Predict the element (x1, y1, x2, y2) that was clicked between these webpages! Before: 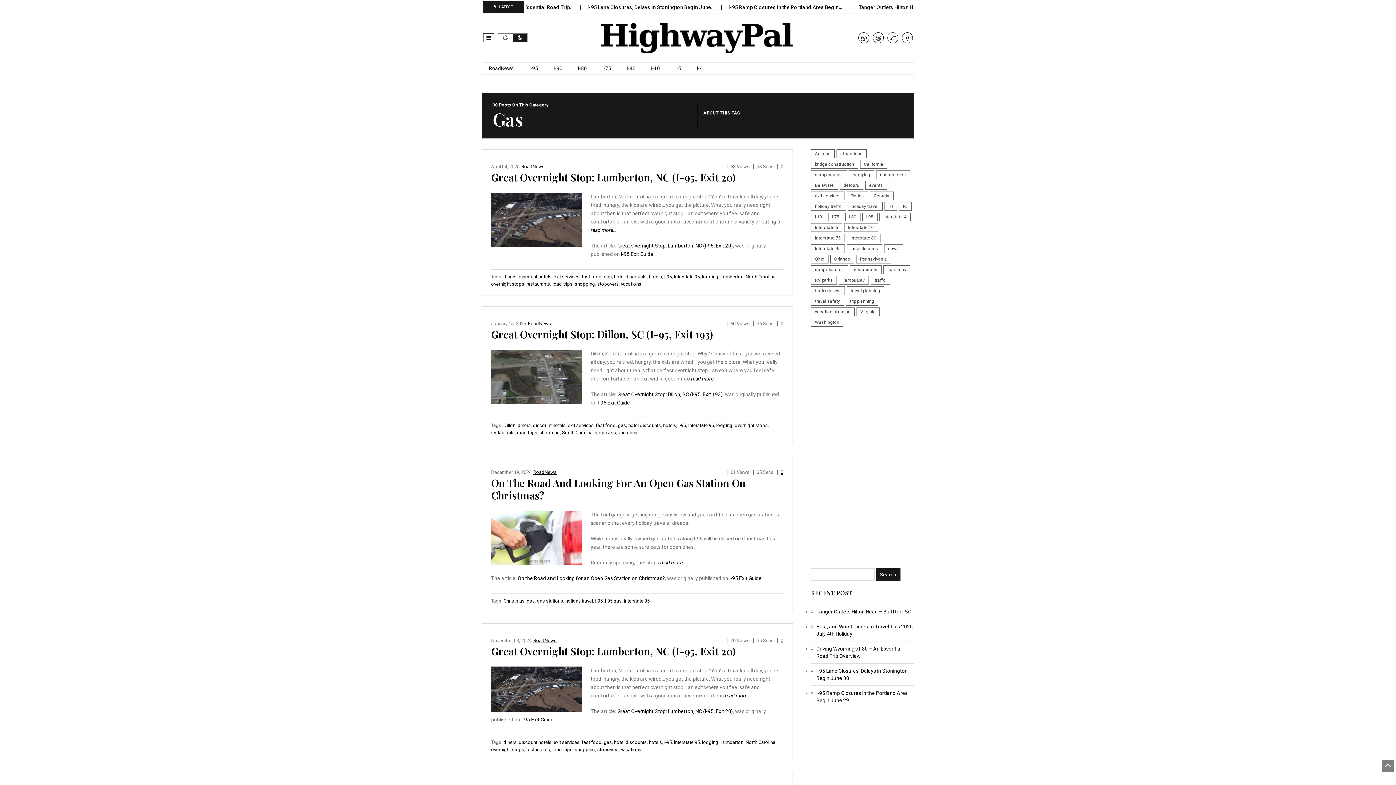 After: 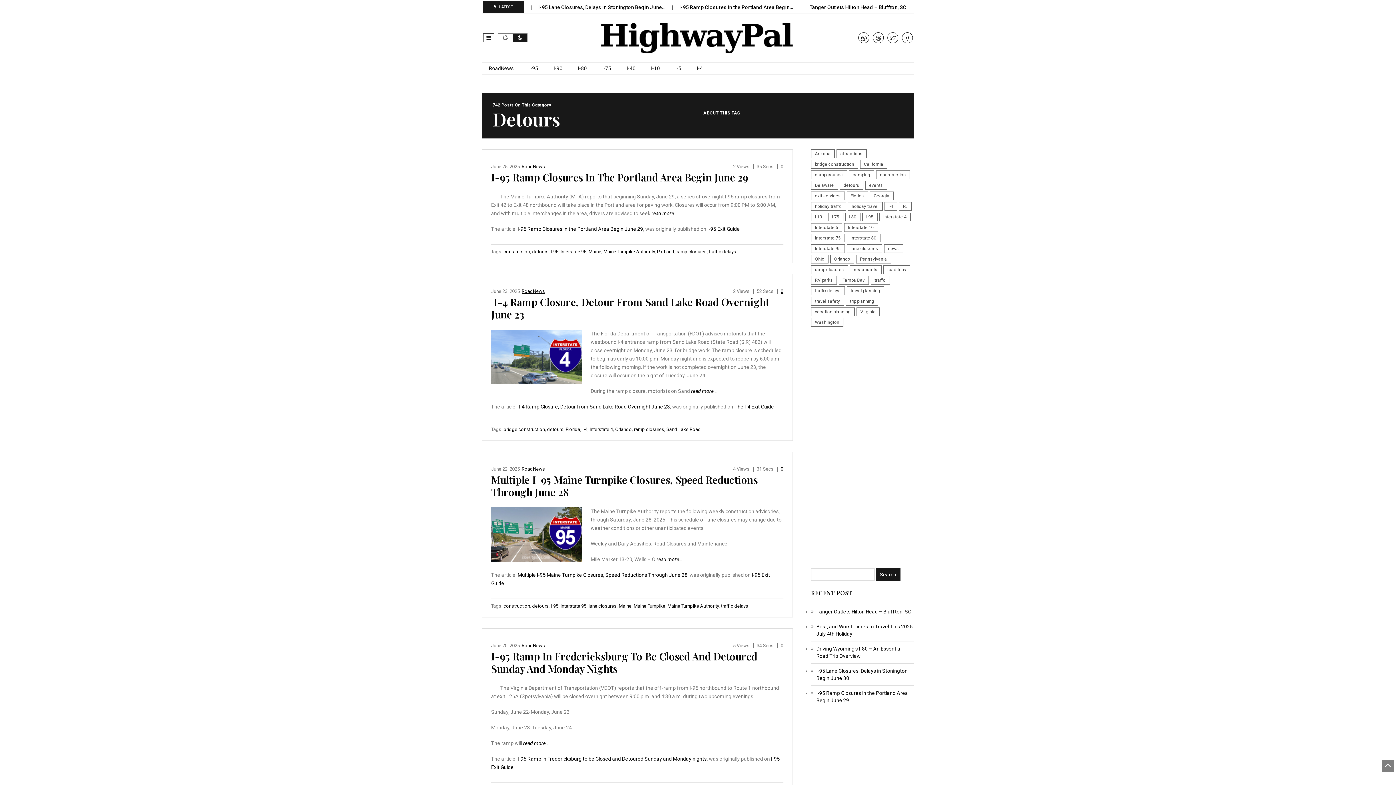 Action: label: detours (742 items) bbox: (839, 180, 863, 189)